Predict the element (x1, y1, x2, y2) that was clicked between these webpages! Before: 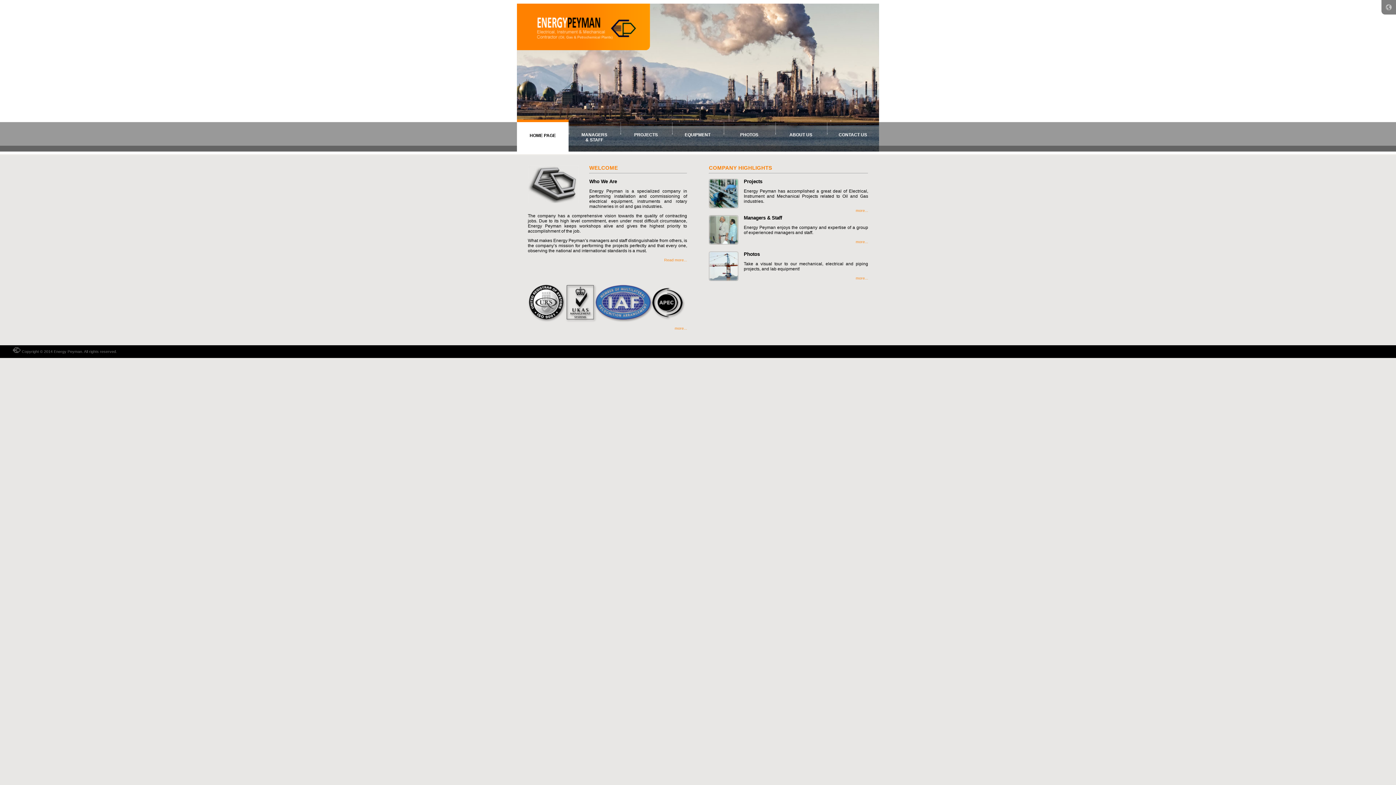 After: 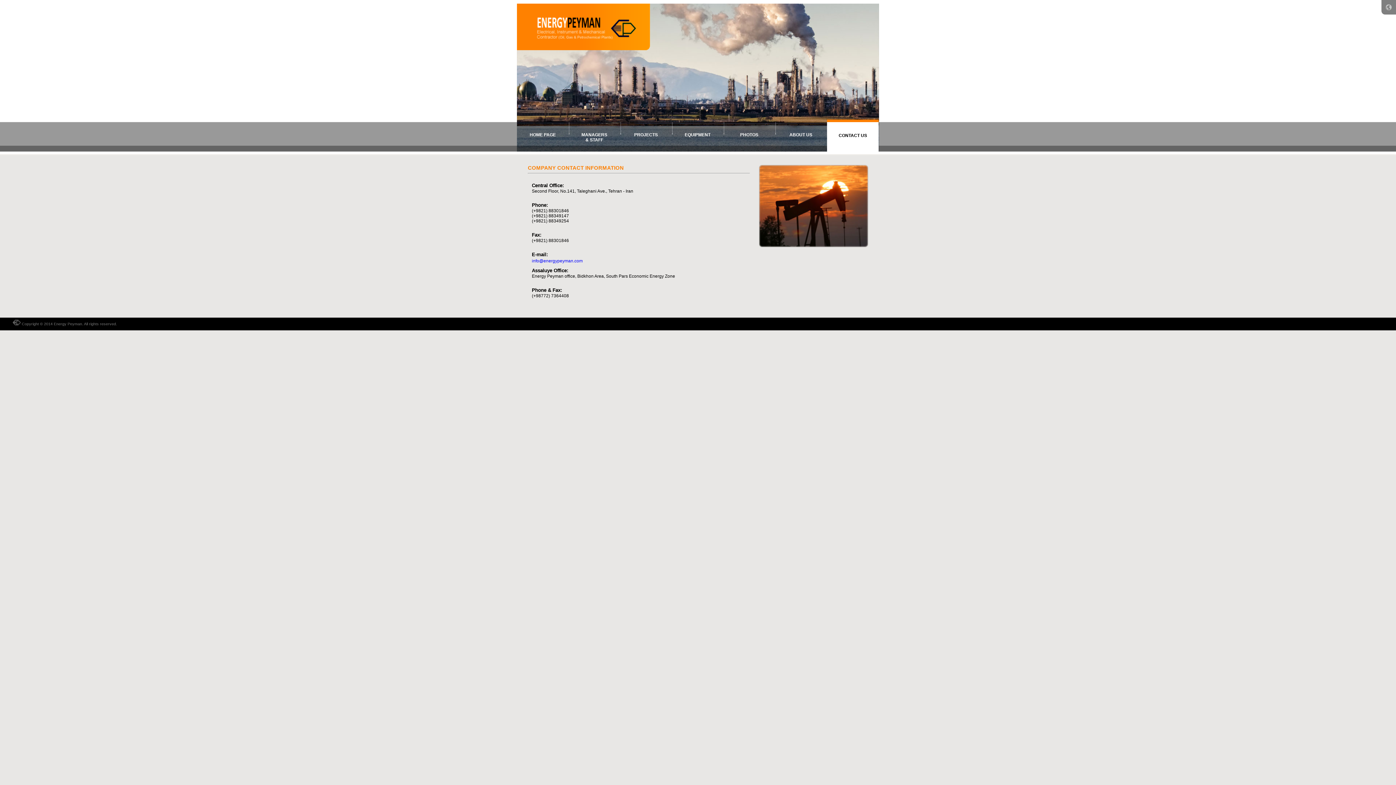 Action: label: CONTACT US bbox: (838, 132, 867, 137)